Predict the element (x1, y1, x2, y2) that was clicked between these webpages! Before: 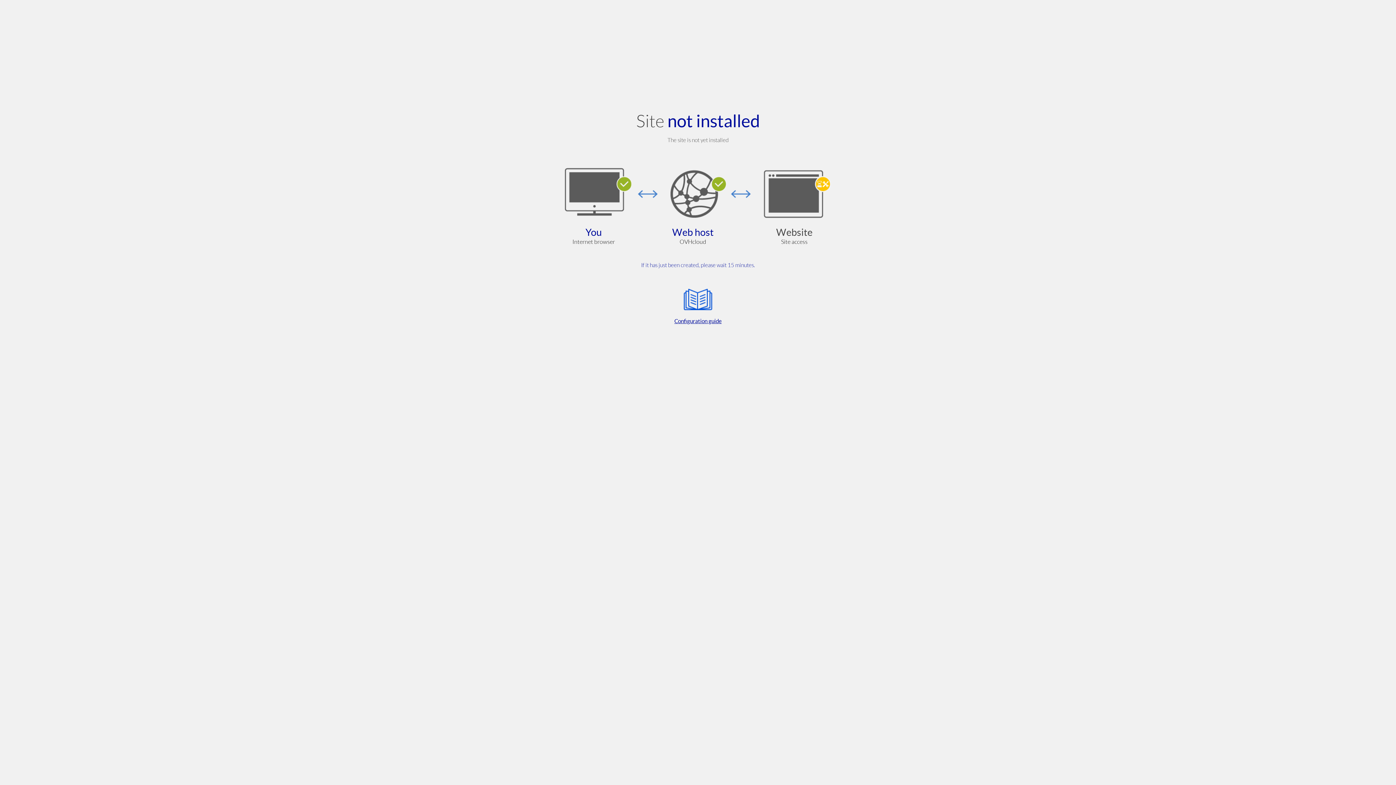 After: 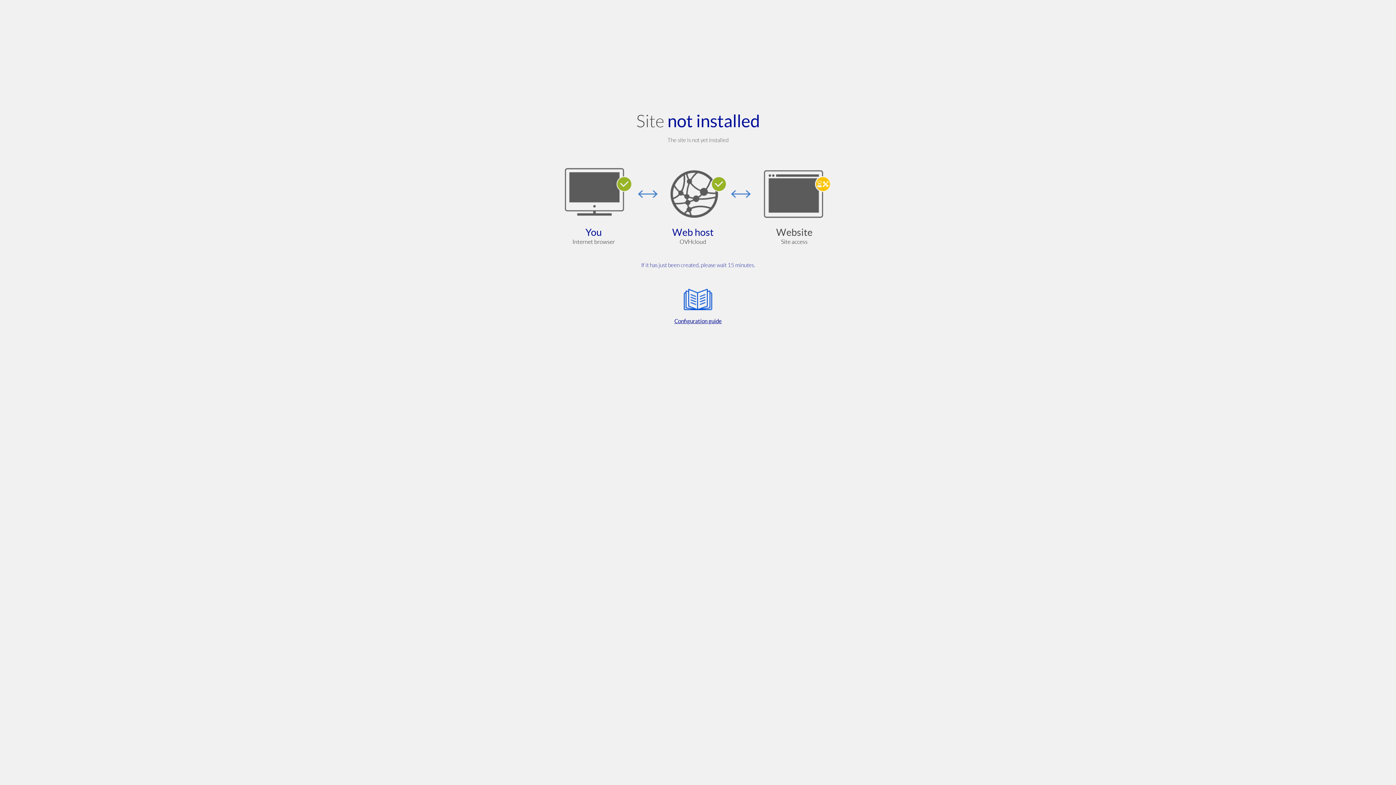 Action: label: Configuration guide bbox: (564, 285, 832, 325)